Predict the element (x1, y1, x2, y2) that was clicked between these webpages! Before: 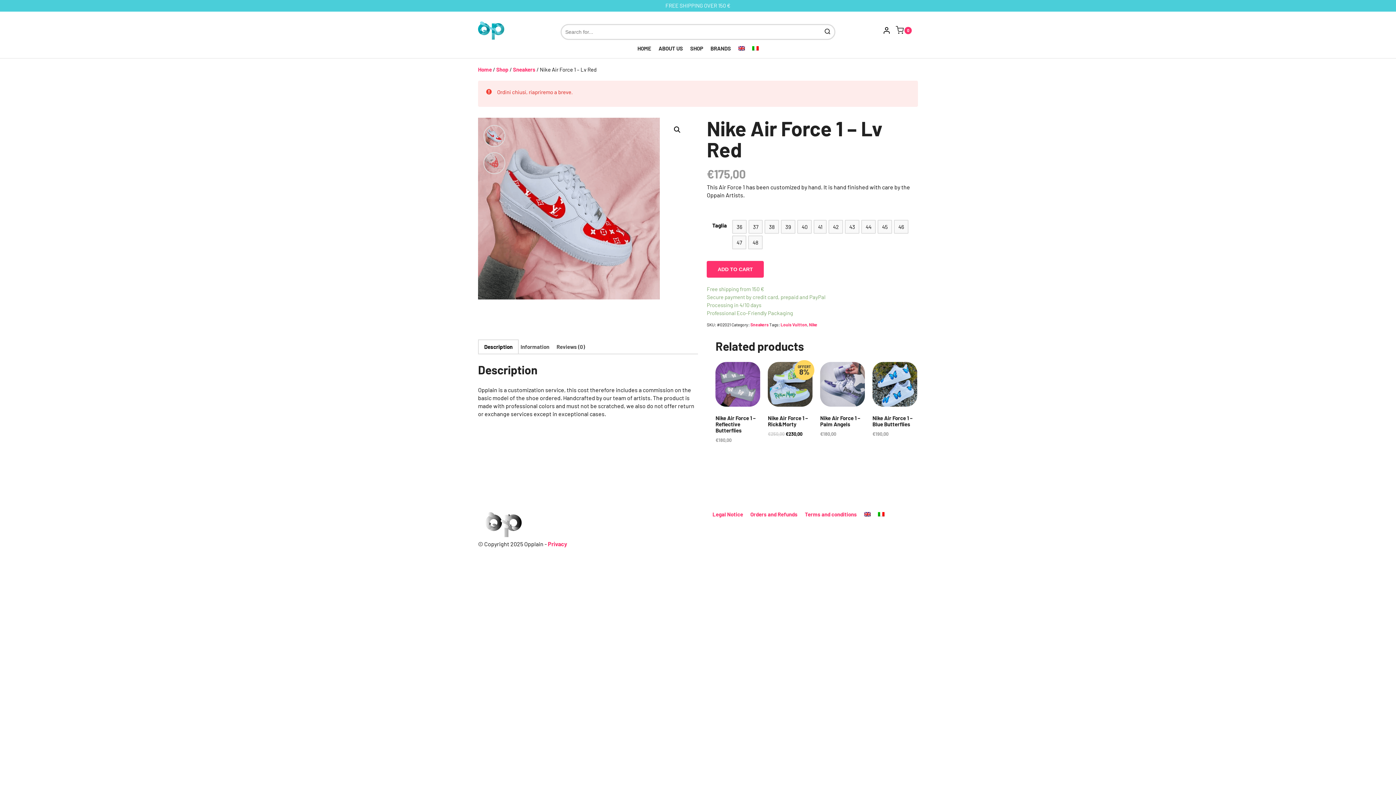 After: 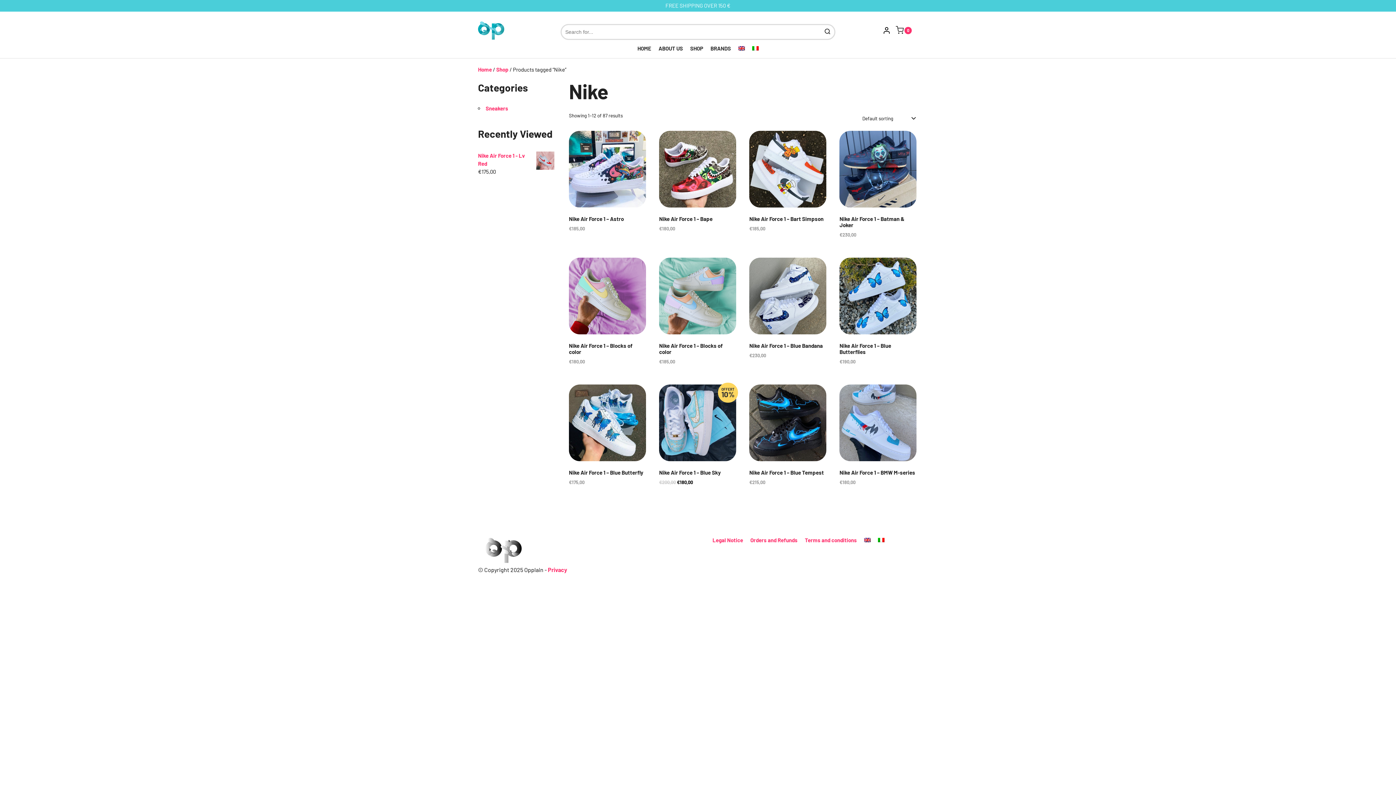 Action: bbox: (809, 322, 817, 327) label: Nike